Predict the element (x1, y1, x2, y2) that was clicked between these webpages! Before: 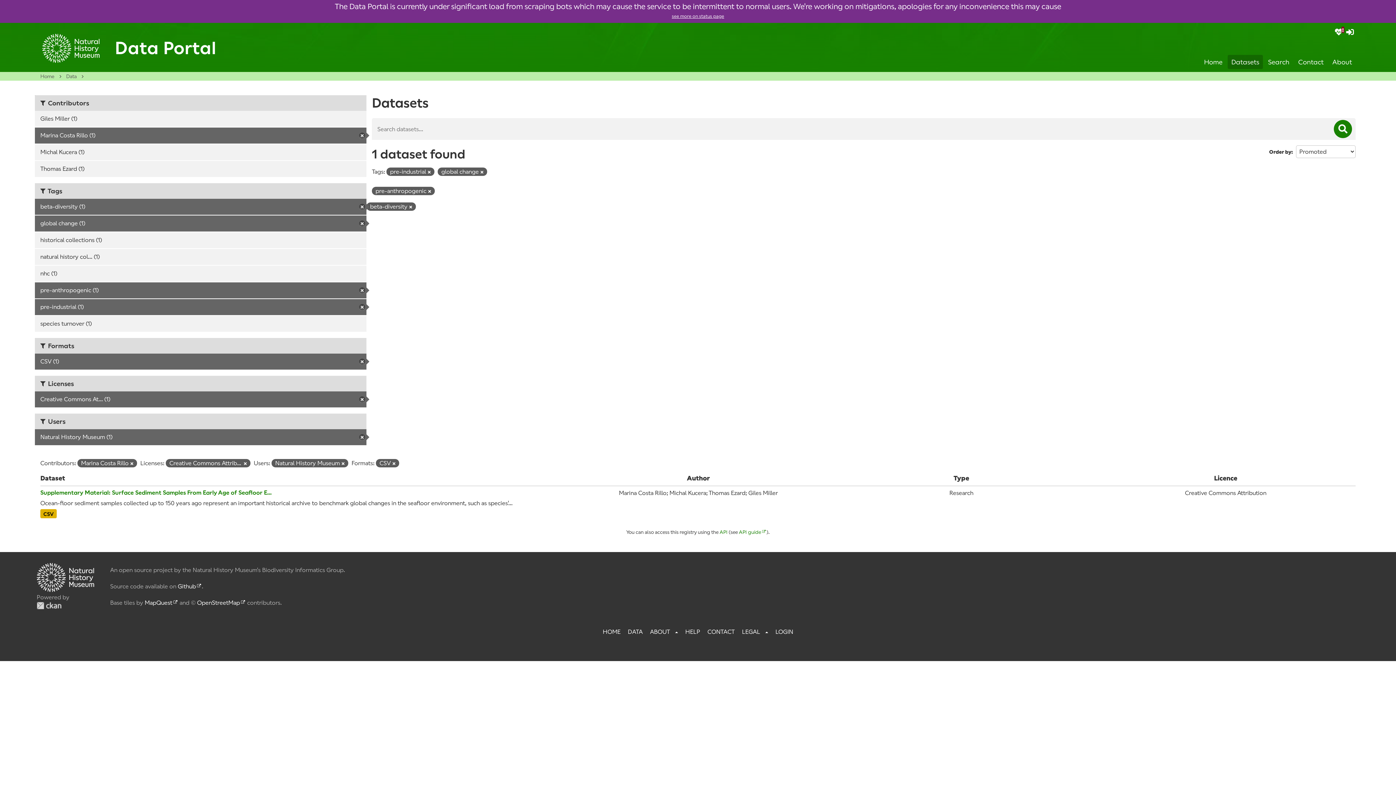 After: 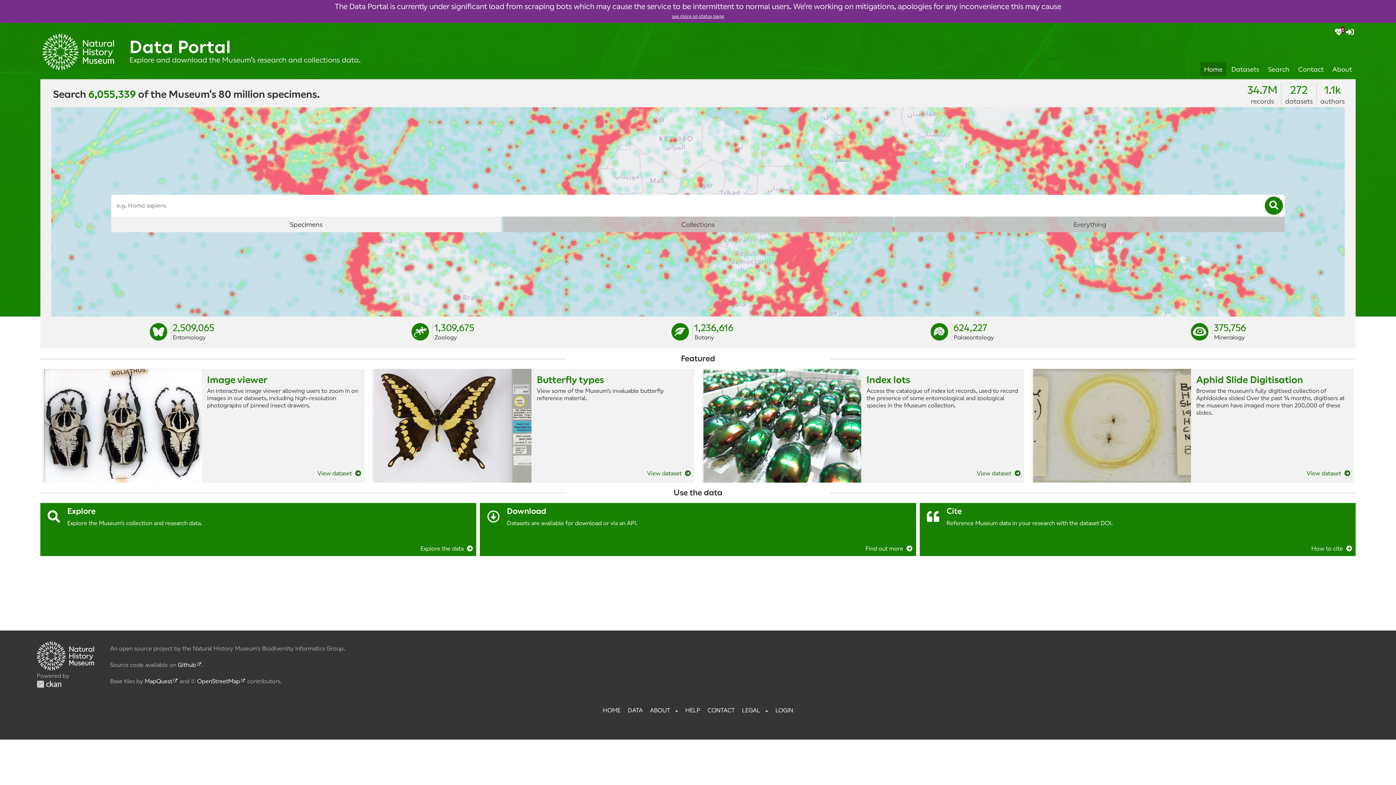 Action: bbox: (40, 73, 54, 79) label: Home